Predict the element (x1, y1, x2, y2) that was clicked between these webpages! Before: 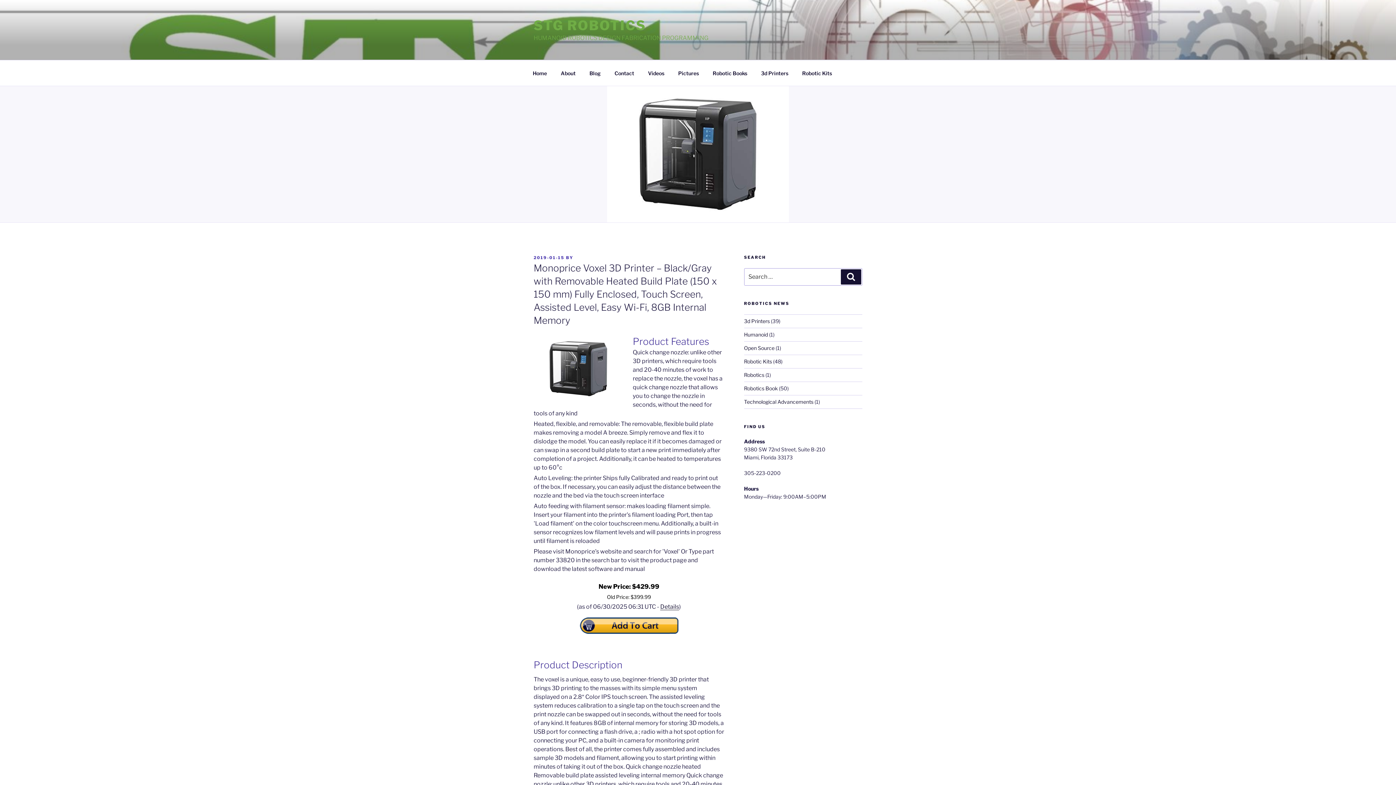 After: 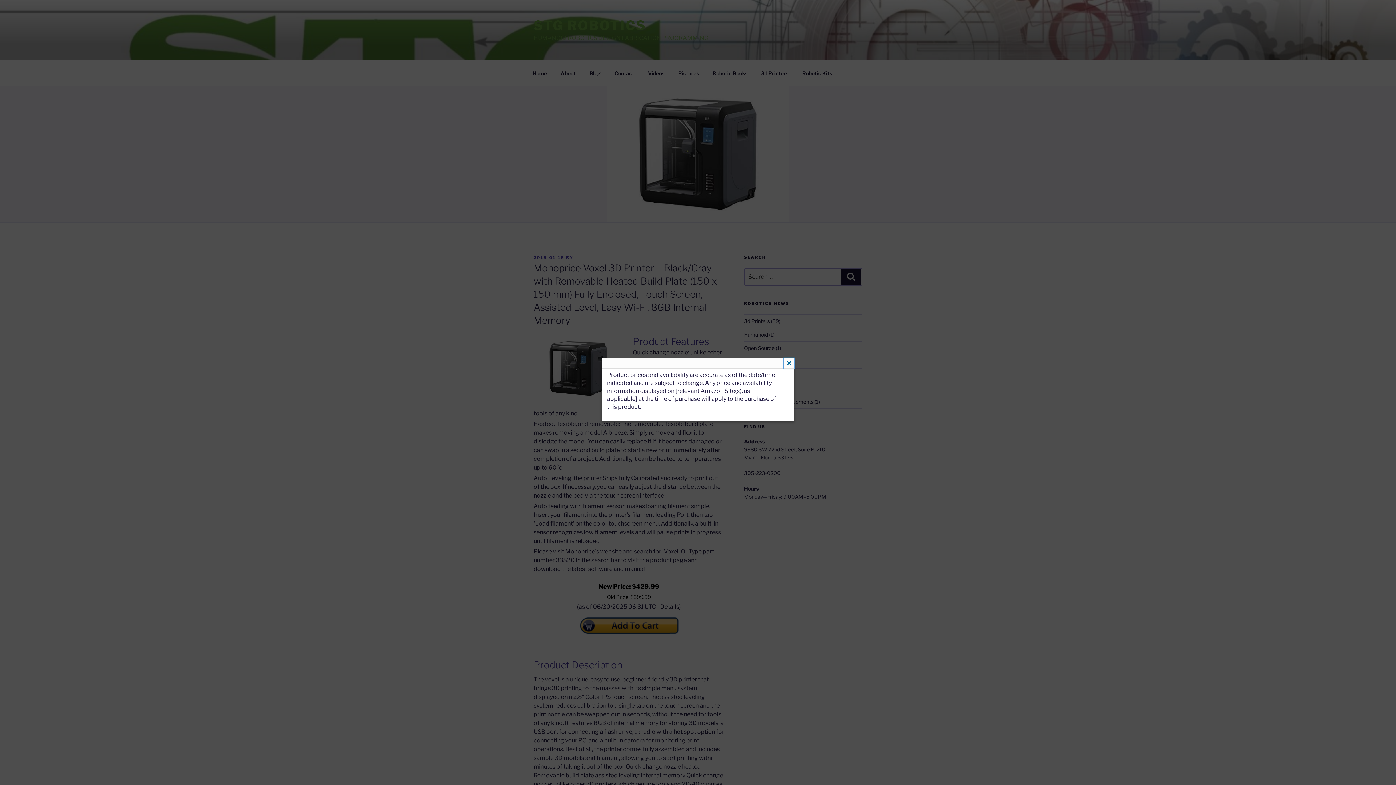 Action: label: Details bbox: (660, 603, 679, 610)